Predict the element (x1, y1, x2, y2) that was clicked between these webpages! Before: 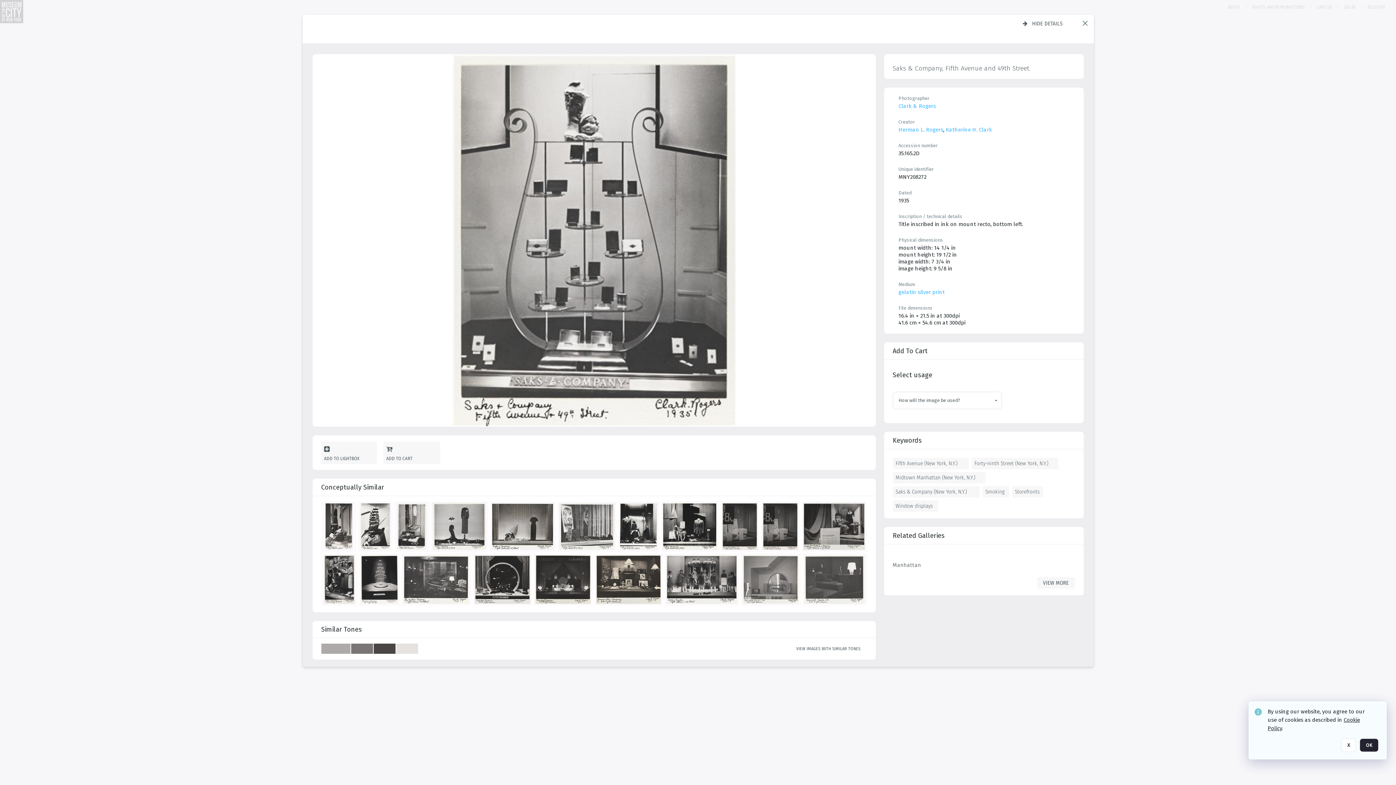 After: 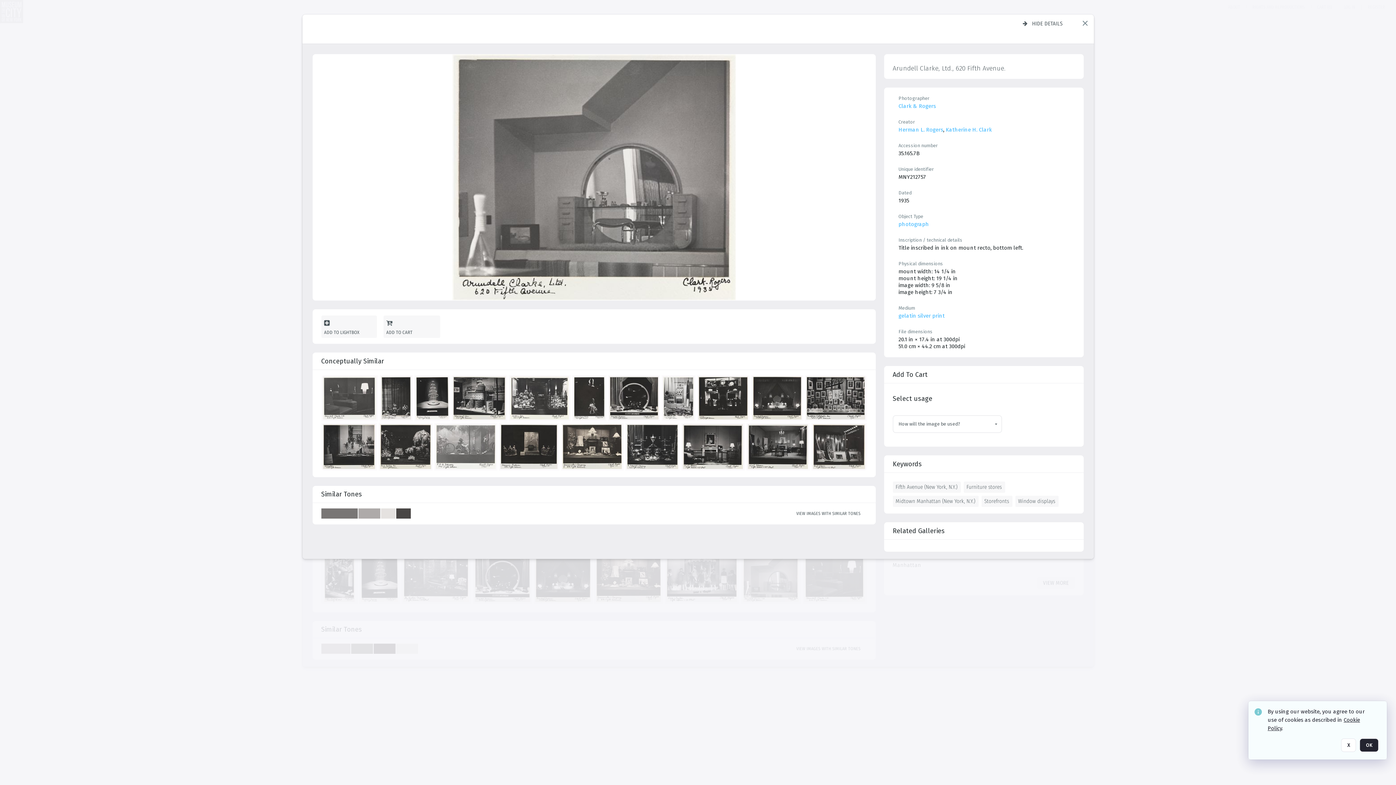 Action: bbox: (742, 555, 802, 607) label: details